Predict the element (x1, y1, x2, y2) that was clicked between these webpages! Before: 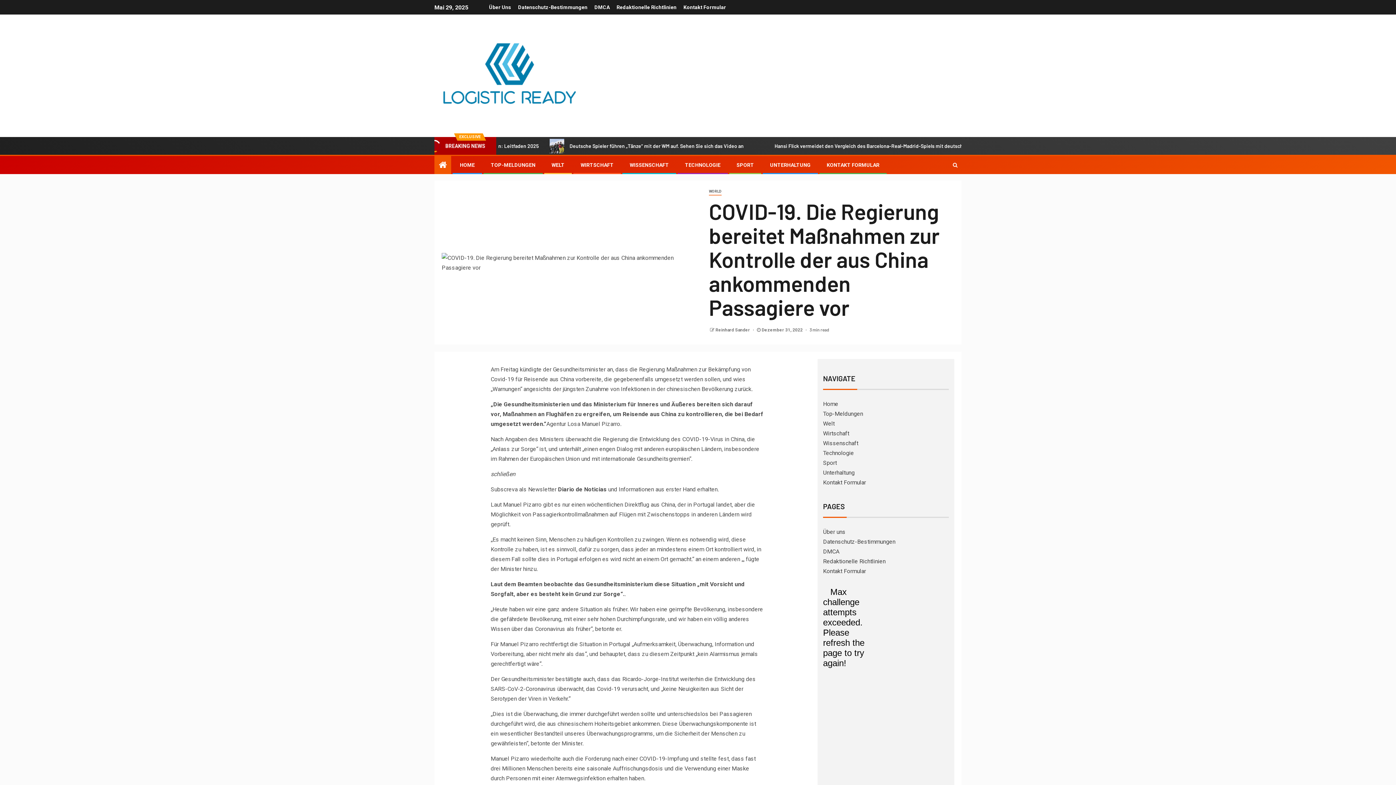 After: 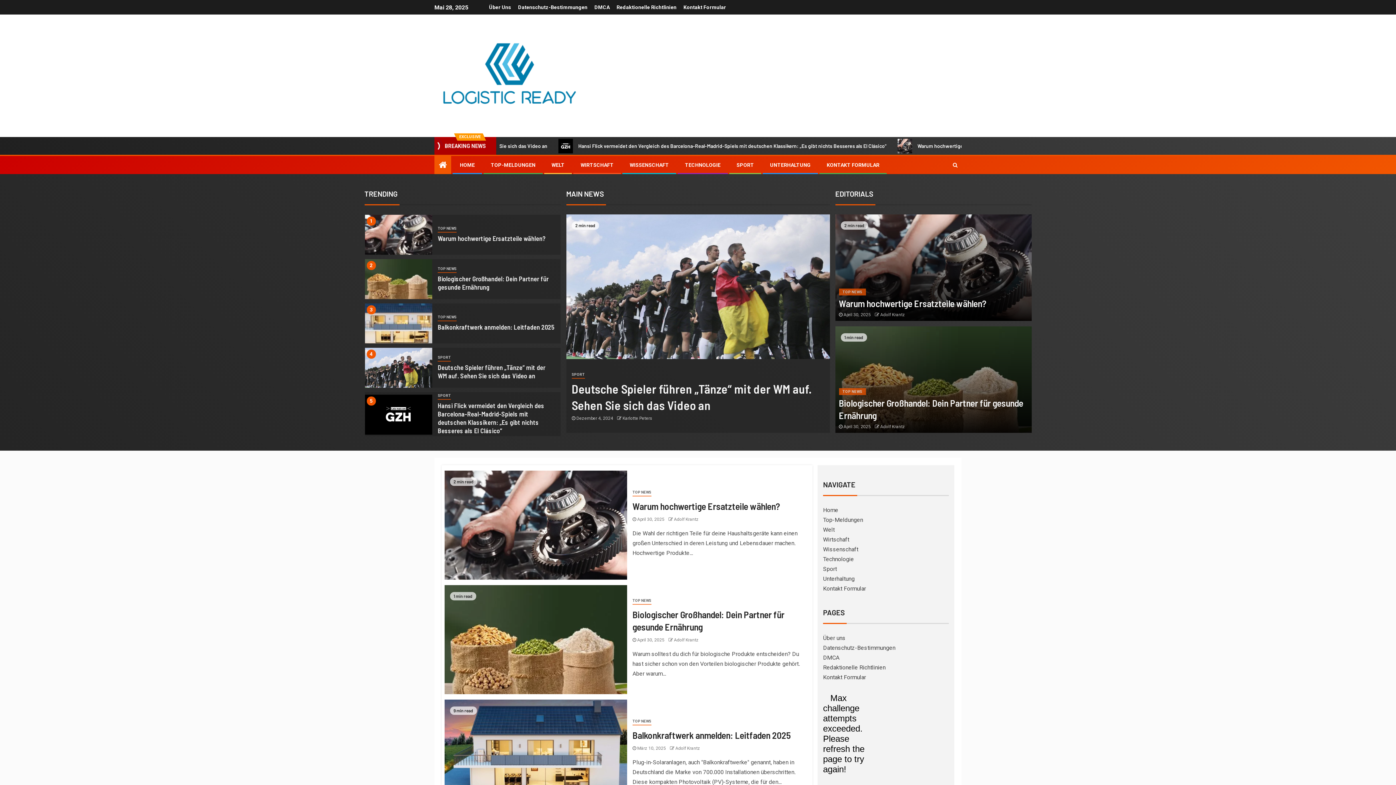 Action: bbox: (460, 162, 474, 168) label: HOME